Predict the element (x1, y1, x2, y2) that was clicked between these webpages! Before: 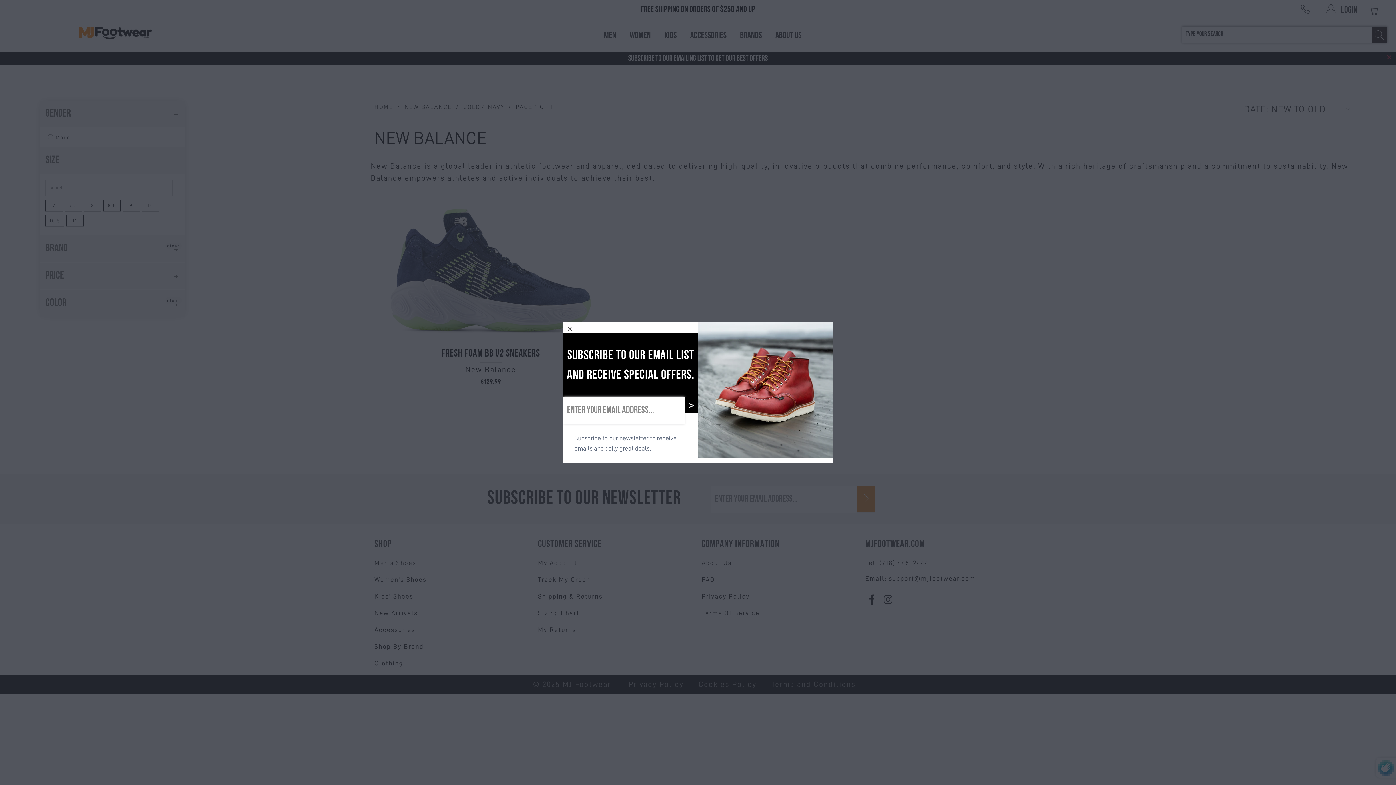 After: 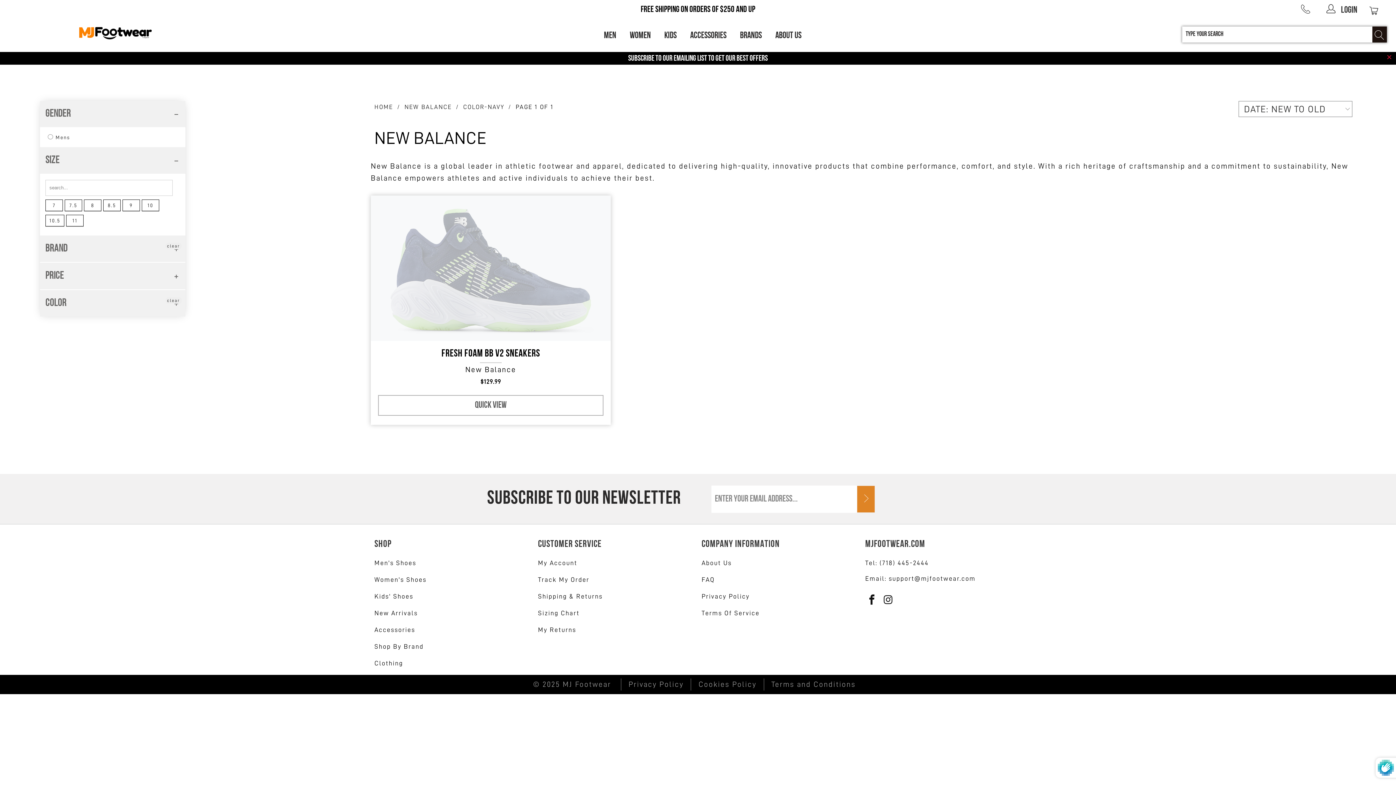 Action: bbox: (563, 322, 576, 335)